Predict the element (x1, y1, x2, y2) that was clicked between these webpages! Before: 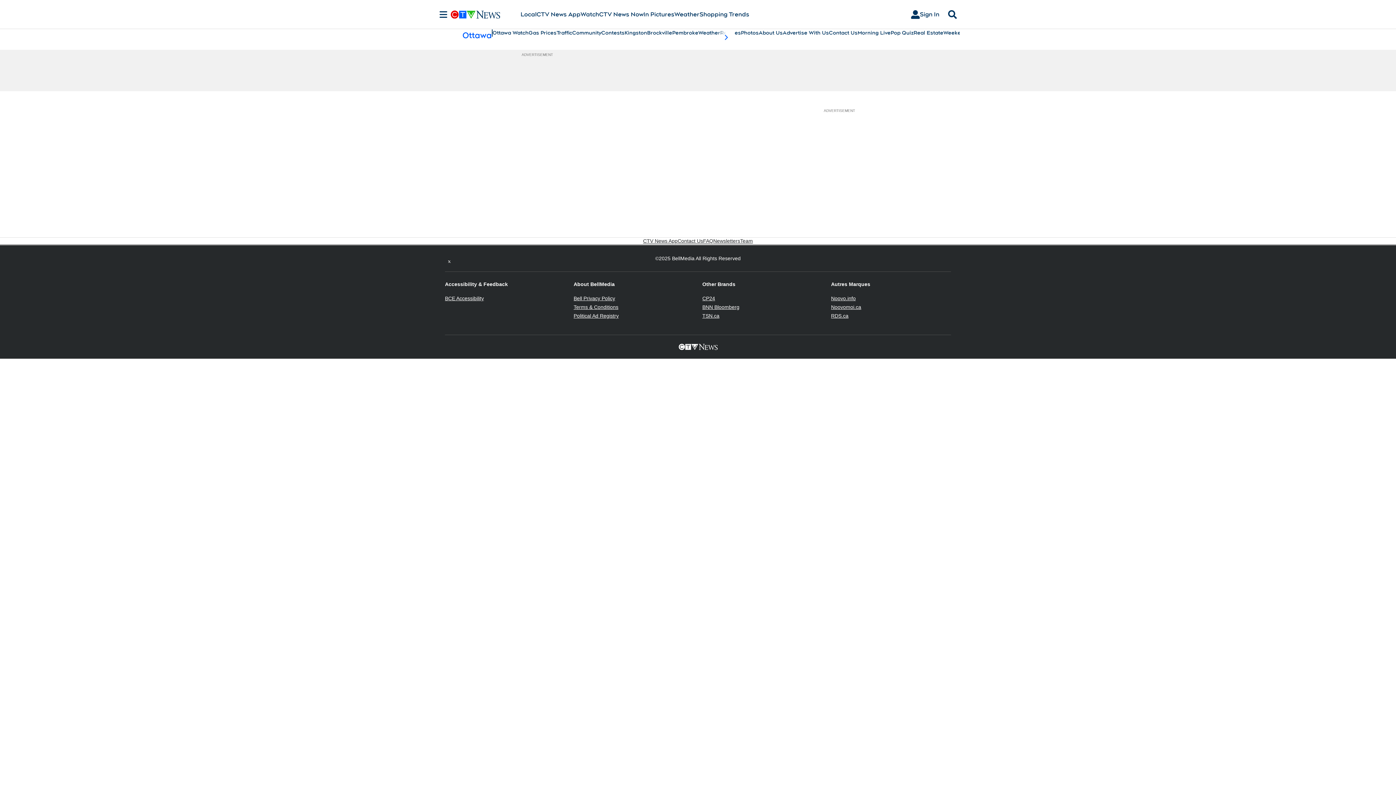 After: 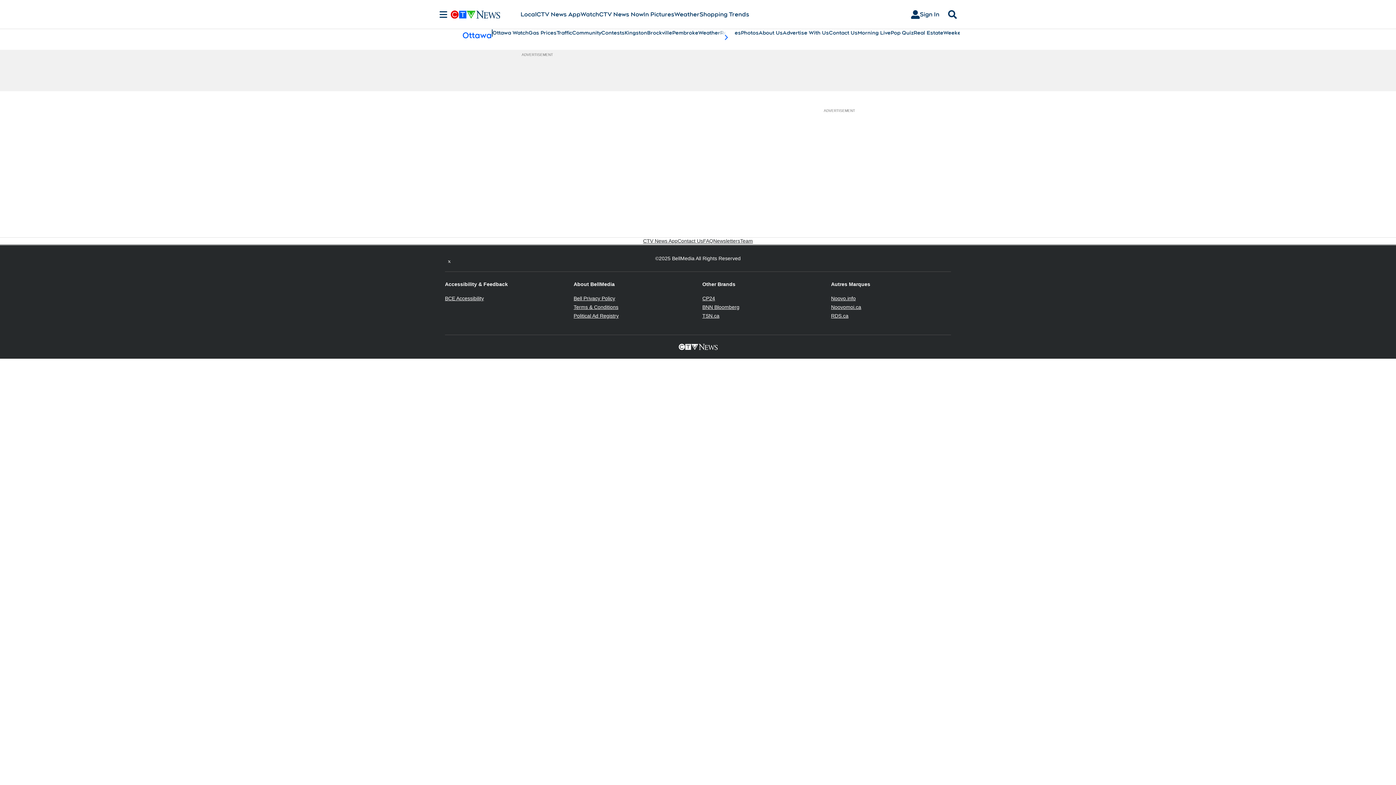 Action: label: Political Ad Registry
Opens in new window bbox: (573, 313, 618, 318)